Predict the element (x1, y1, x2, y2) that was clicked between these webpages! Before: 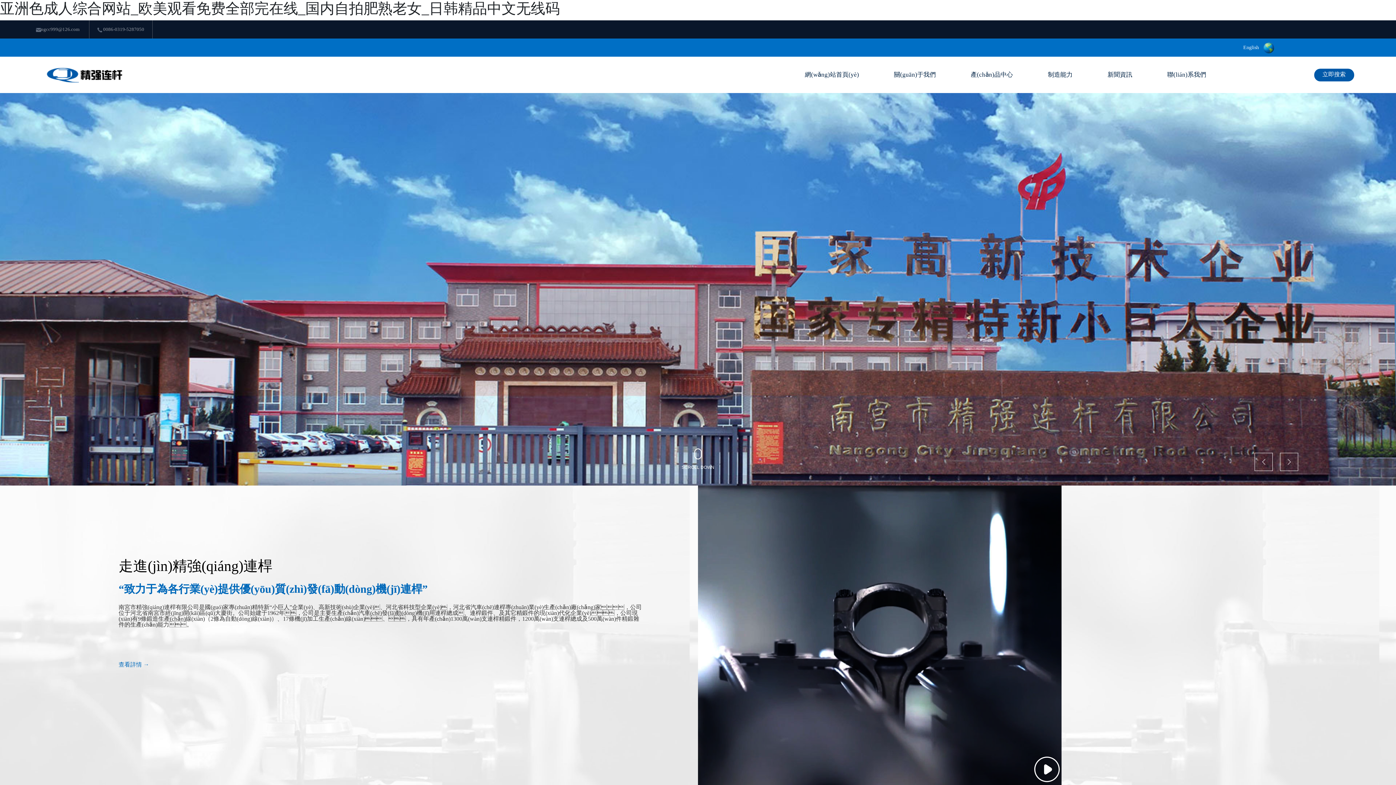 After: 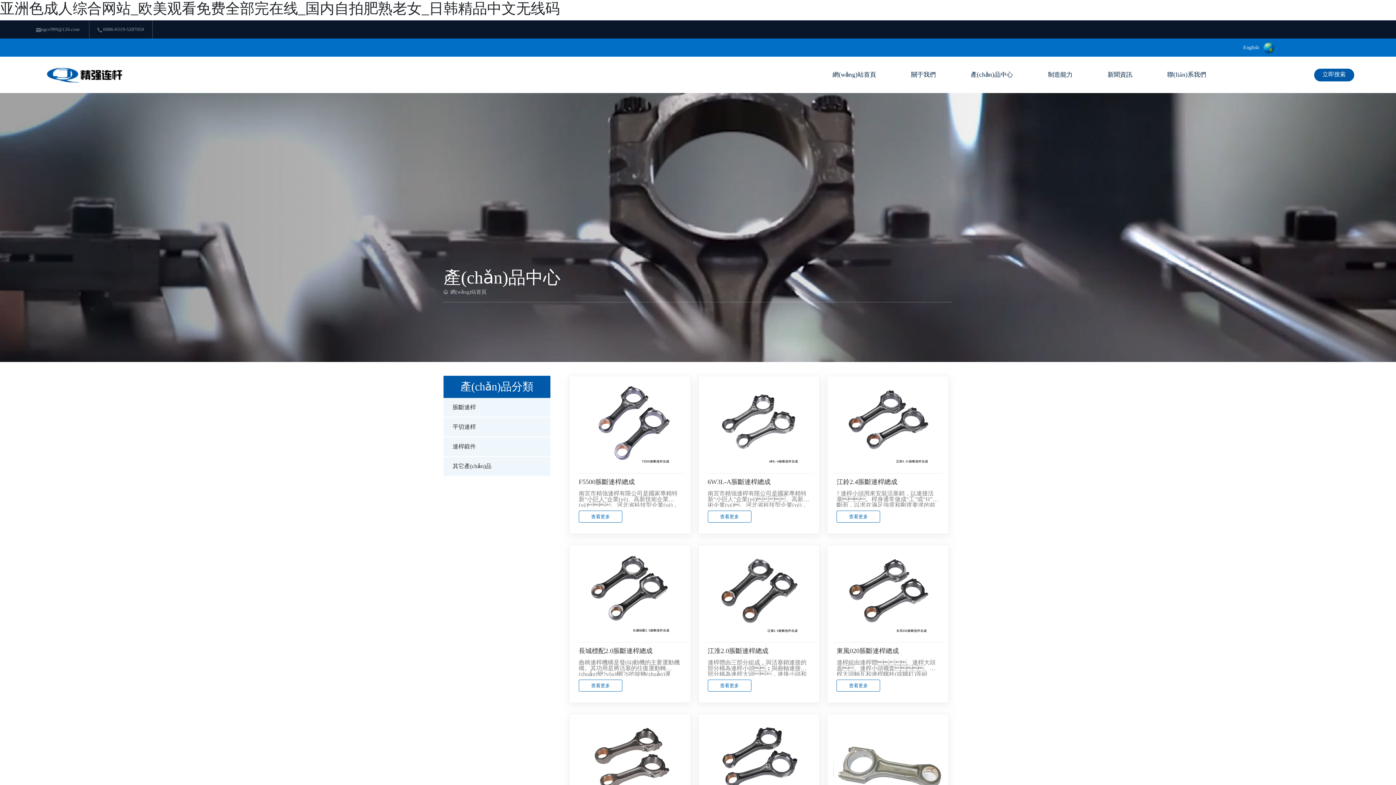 Action: label: 產(chǎn)品中心 bbox: (971, 71, 1013, 78)